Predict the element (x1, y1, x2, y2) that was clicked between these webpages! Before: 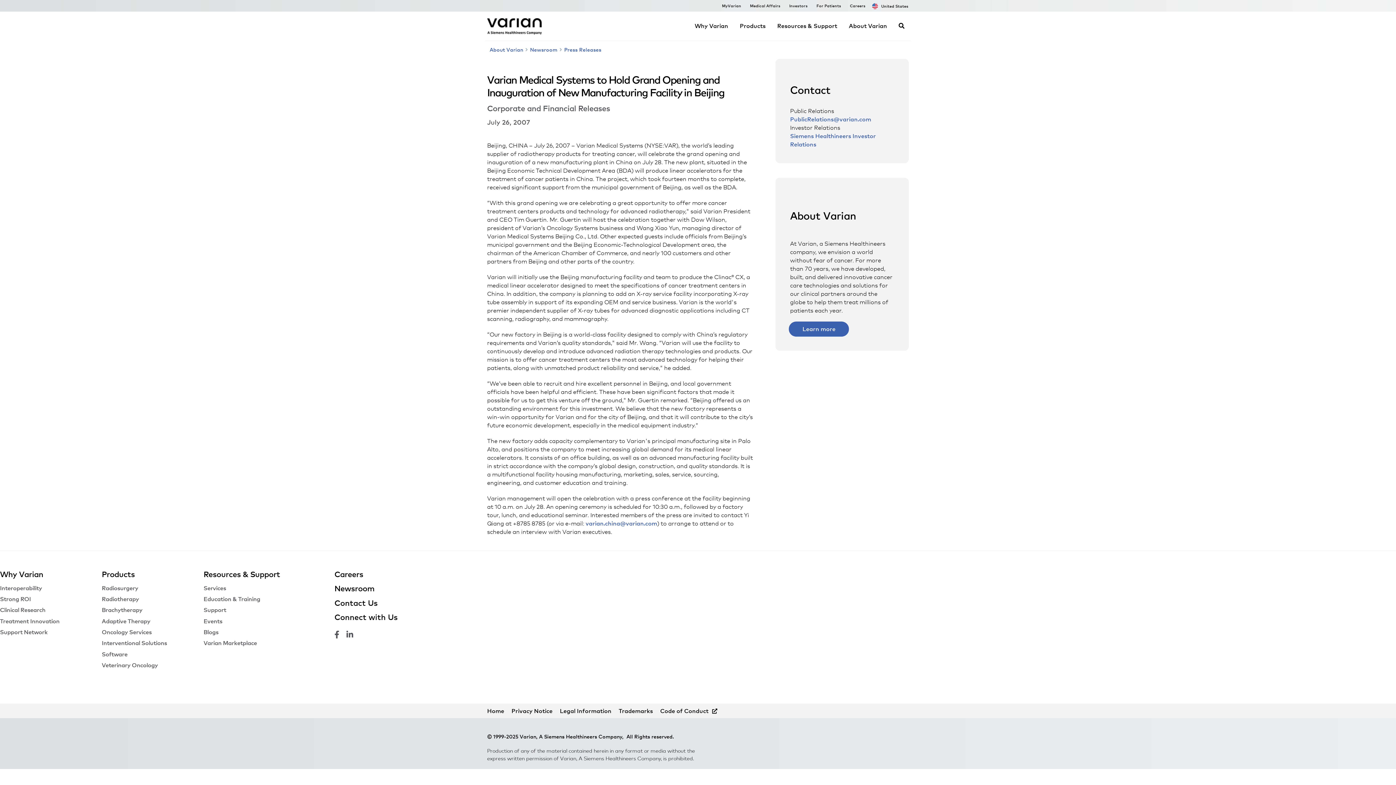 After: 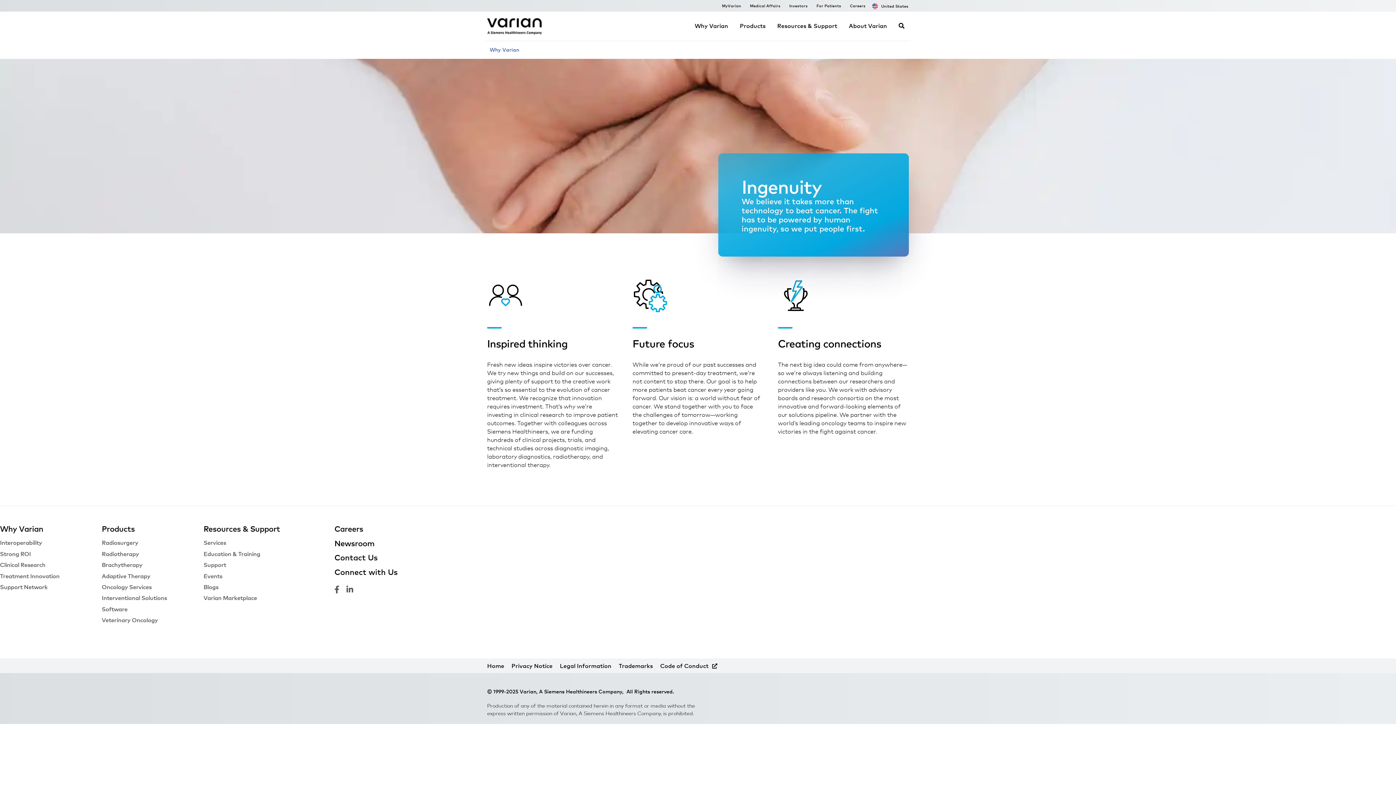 Action: bbox: (0, 617, 59, 624) label: Treatment Innovation